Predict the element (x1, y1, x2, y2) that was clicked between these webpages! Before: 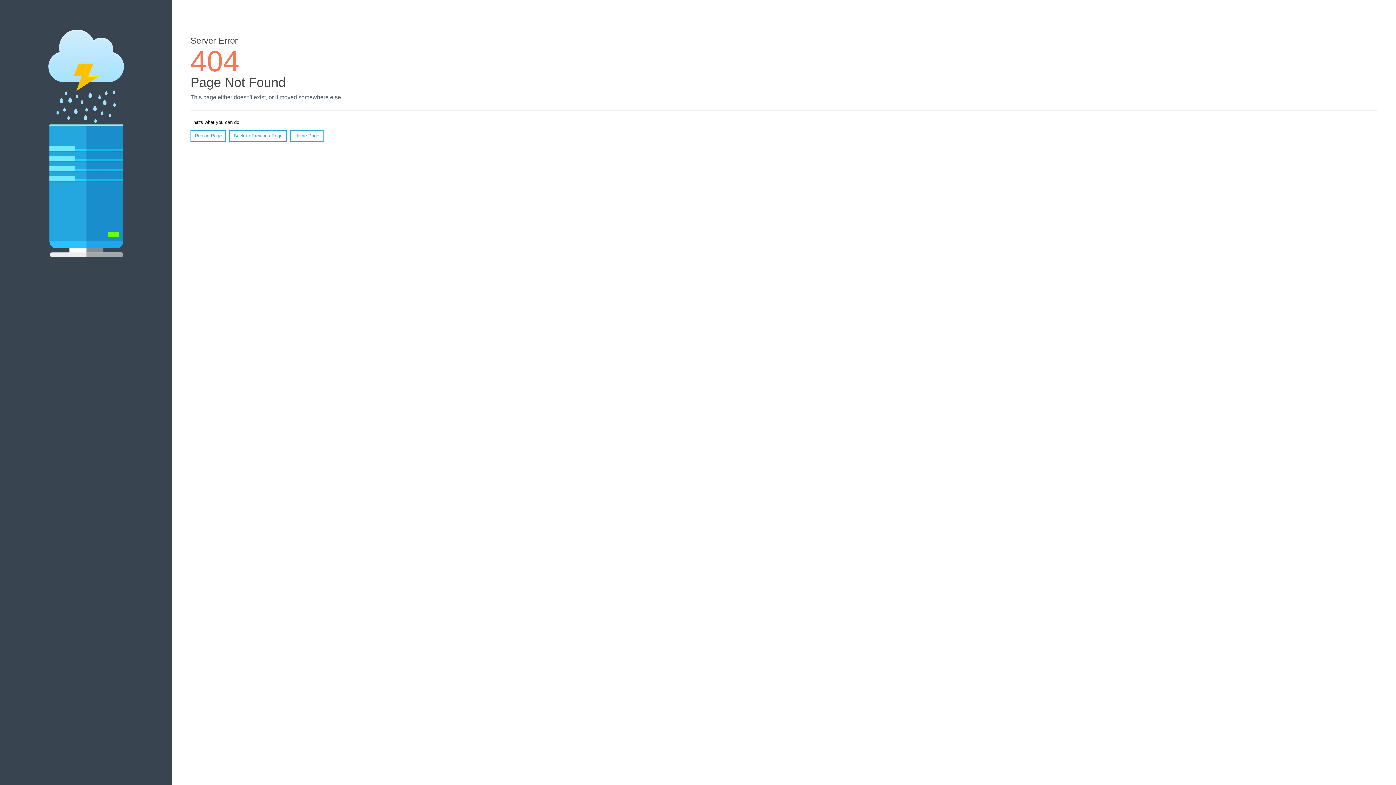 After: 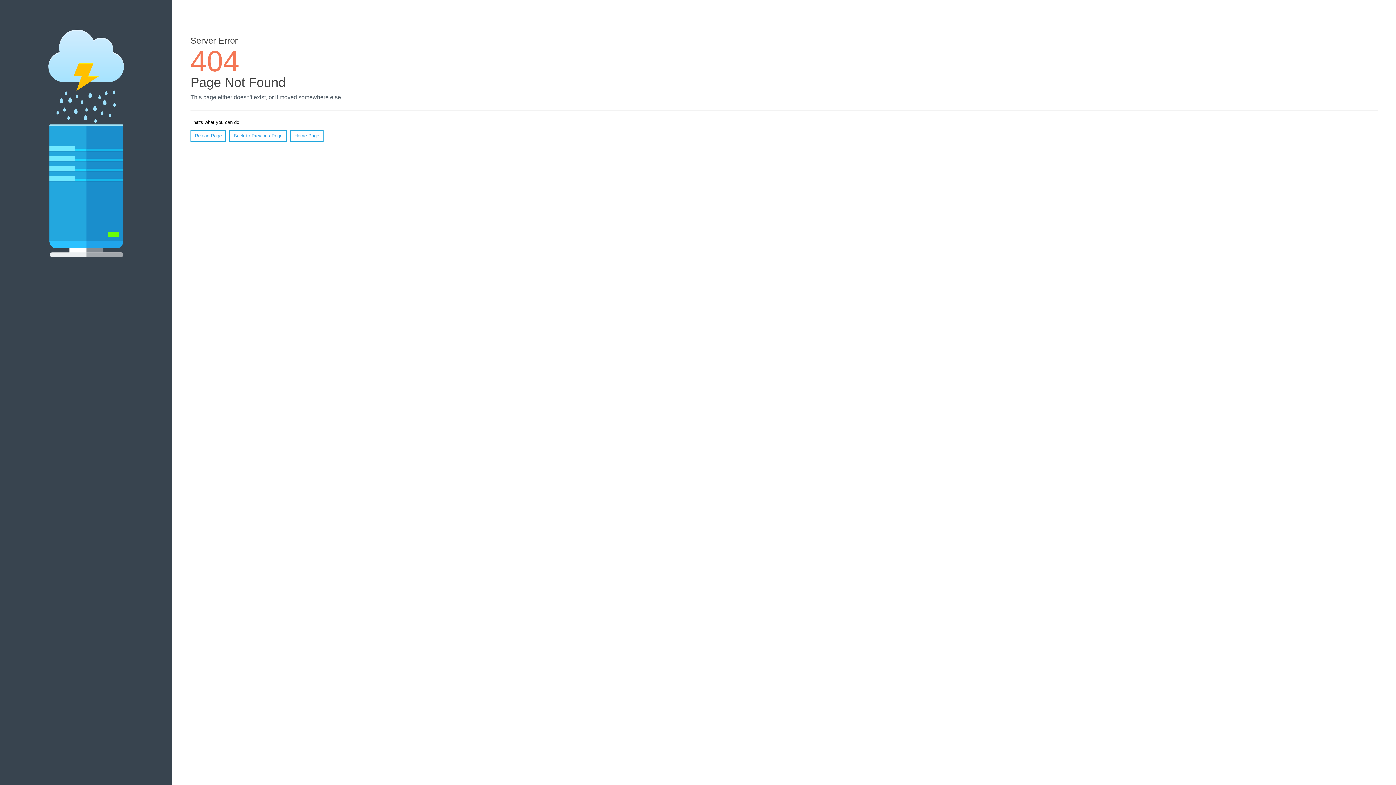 Action: bbox: (190, 130, 226, 141) label: Reload Page